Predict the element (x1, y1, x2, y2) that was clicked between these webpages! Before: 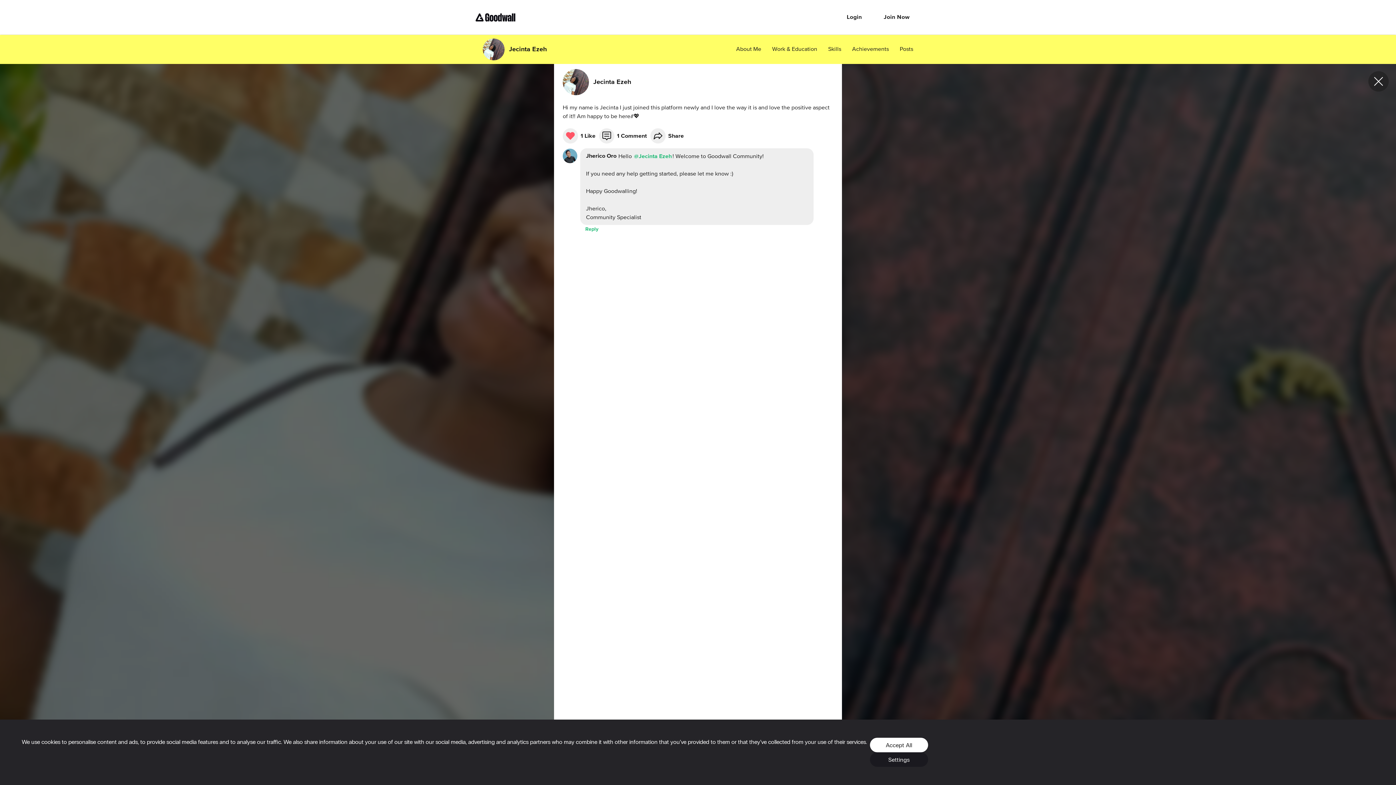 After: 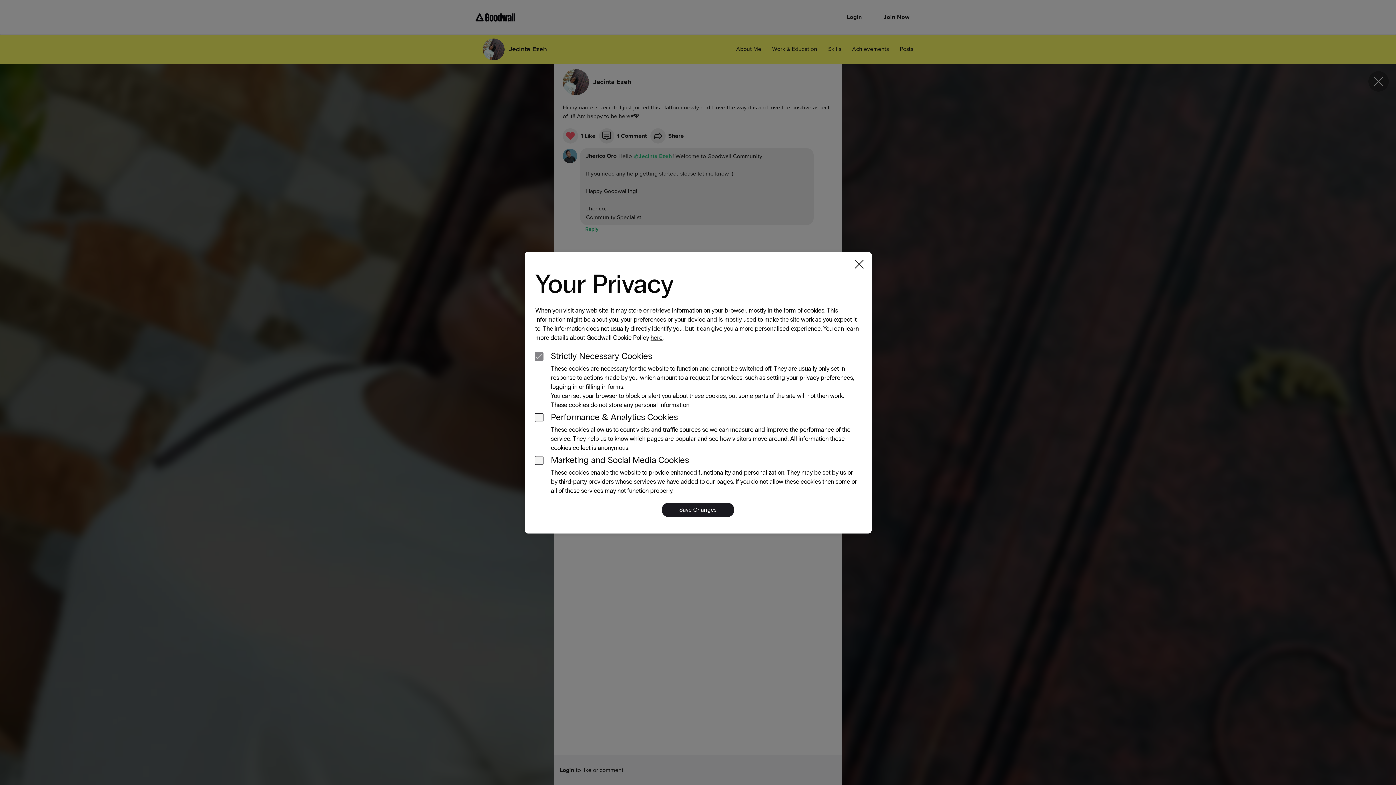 Action: label: Settings bbox: (870, 752, 928, 767)